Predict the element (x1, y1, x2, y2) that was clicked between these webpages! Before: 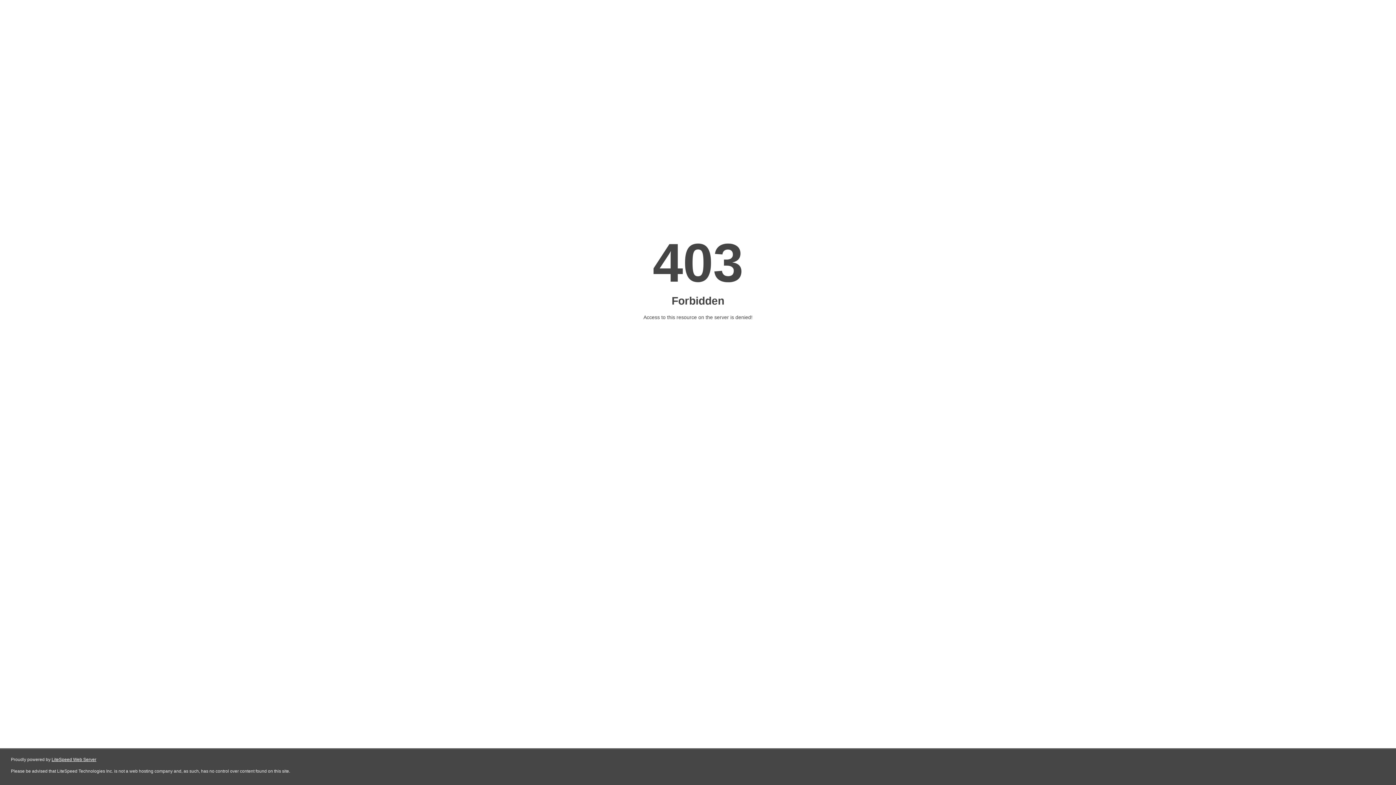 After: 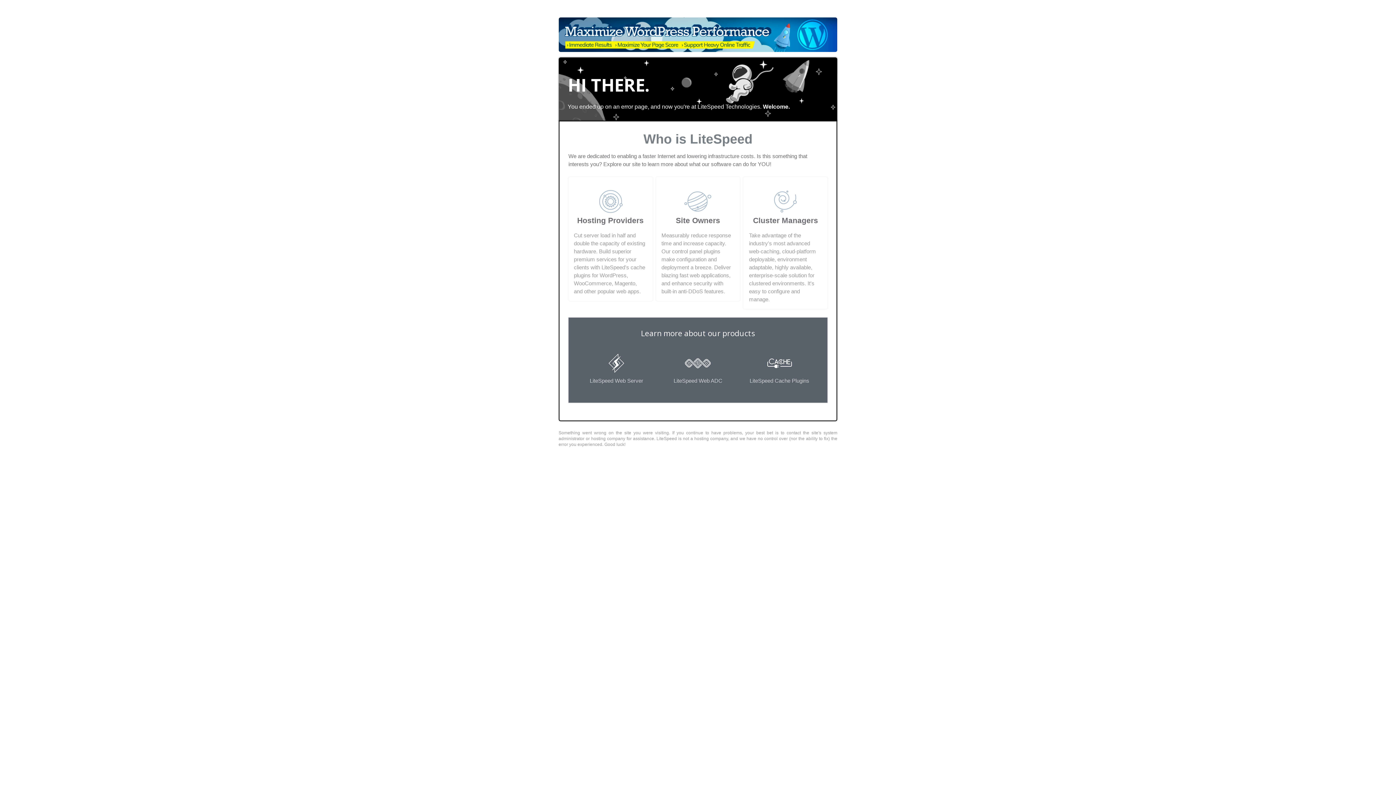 Action: label: LiteSpeed Web Server bbox: (51, 757, 96, 762)